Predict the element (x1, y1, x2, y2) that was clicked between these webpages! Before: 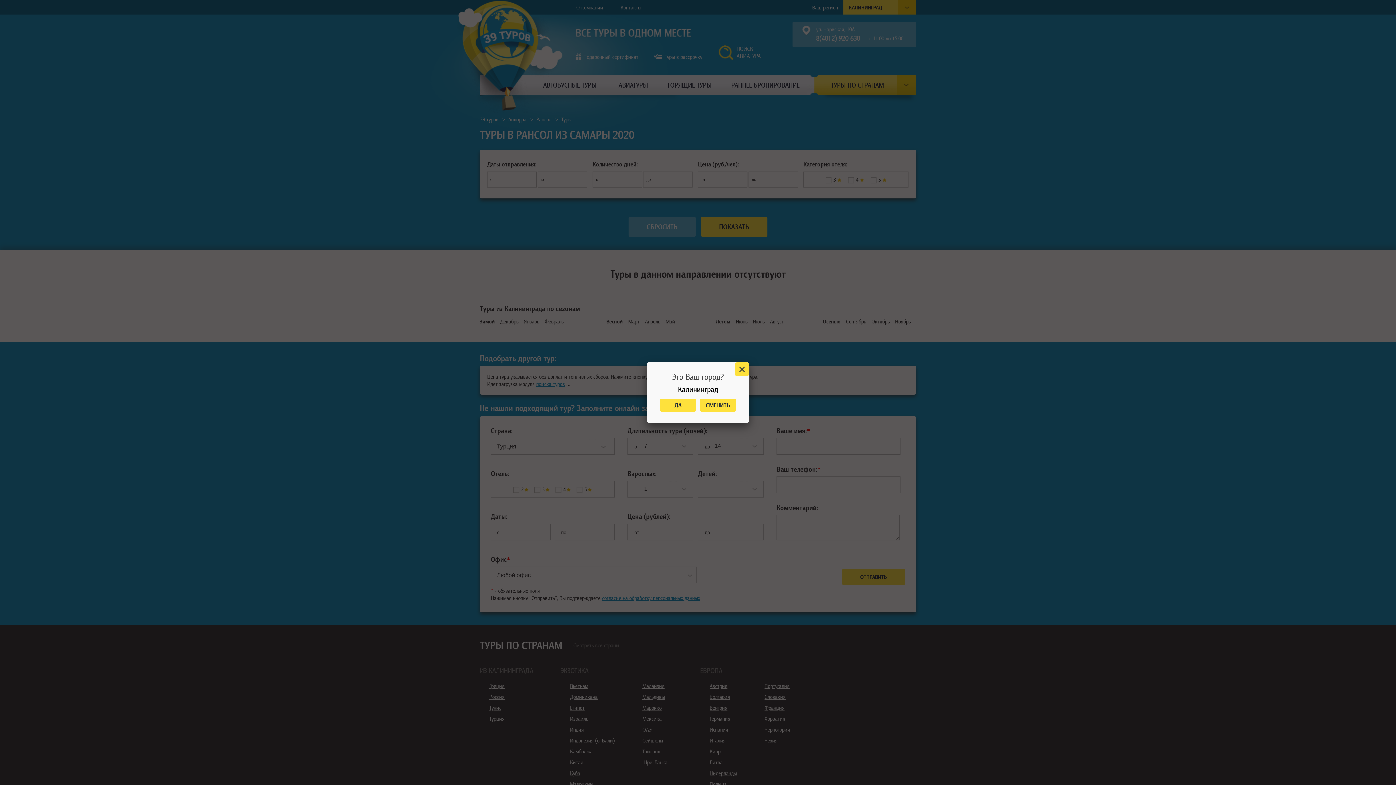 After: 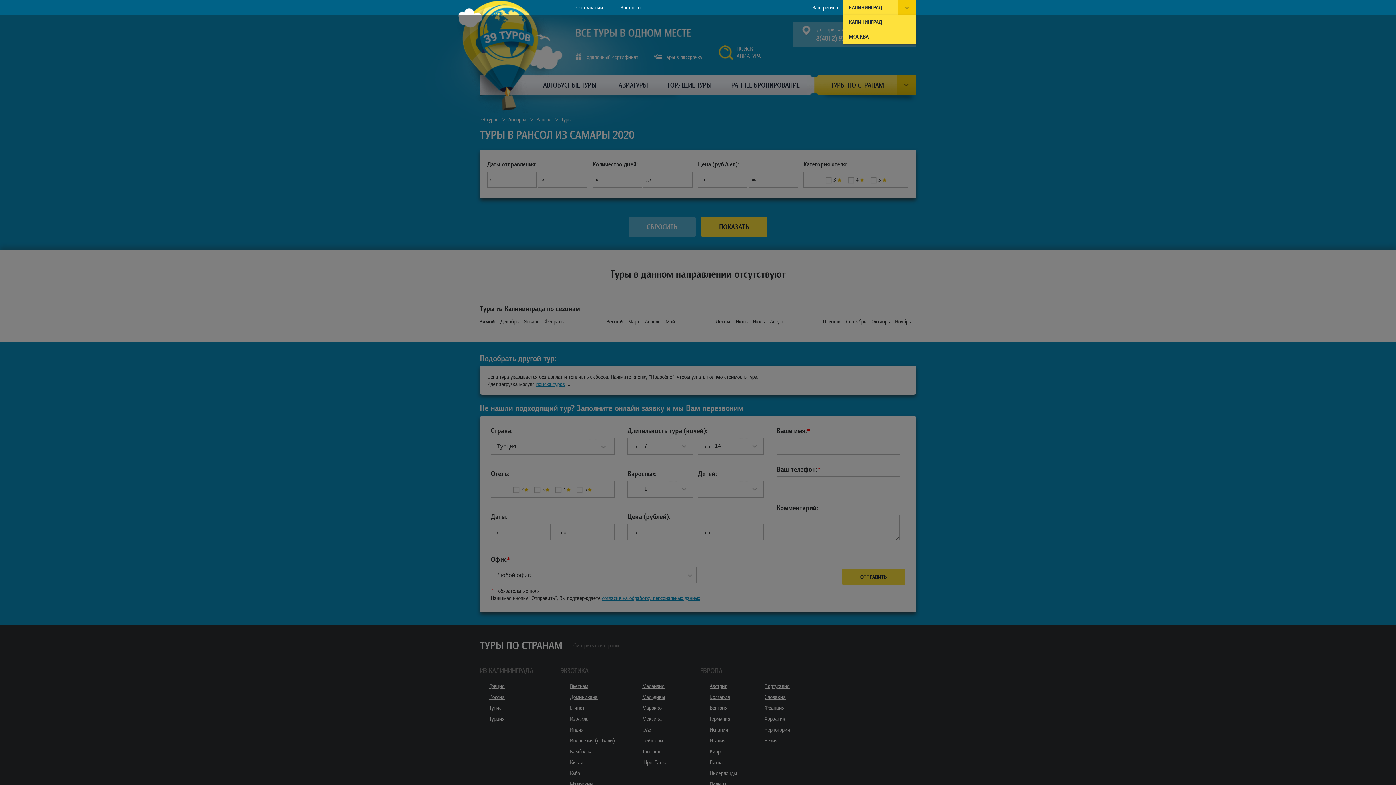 Action: label: СМЕНИТЬ bbox: (700, 398, 736, 412)